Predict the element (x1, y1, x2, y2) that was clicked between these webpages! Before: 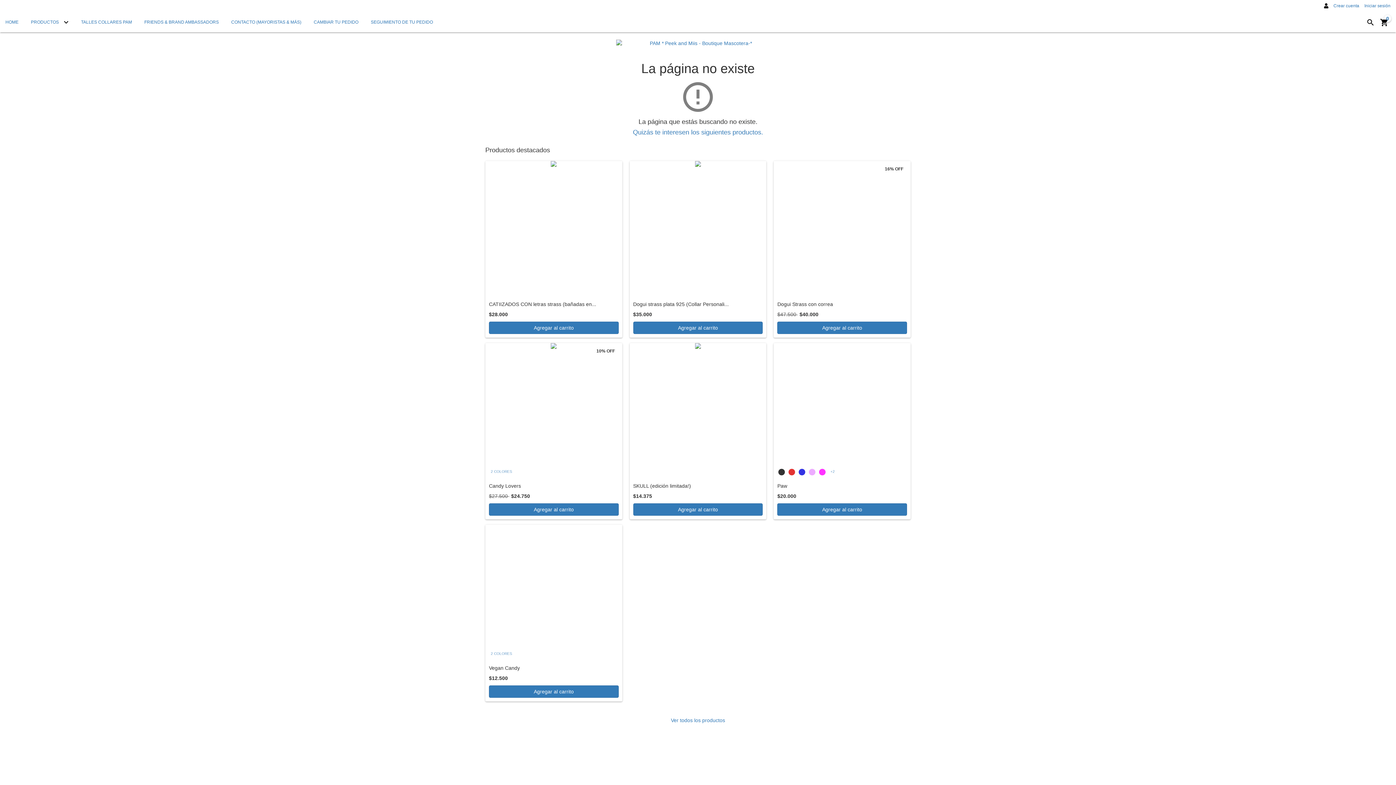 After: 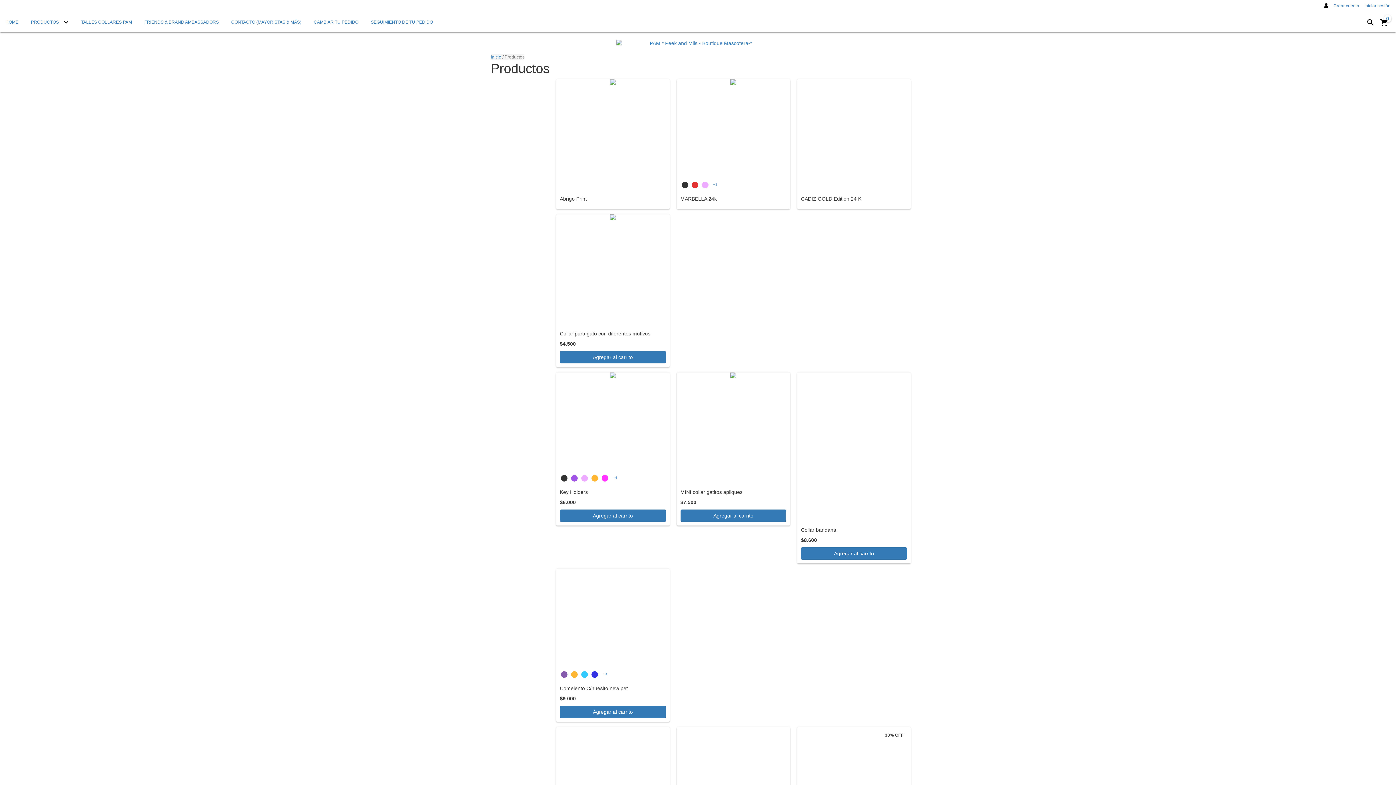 Action: label: Ver todos los productos bbox: (628, 714, 767, 726)